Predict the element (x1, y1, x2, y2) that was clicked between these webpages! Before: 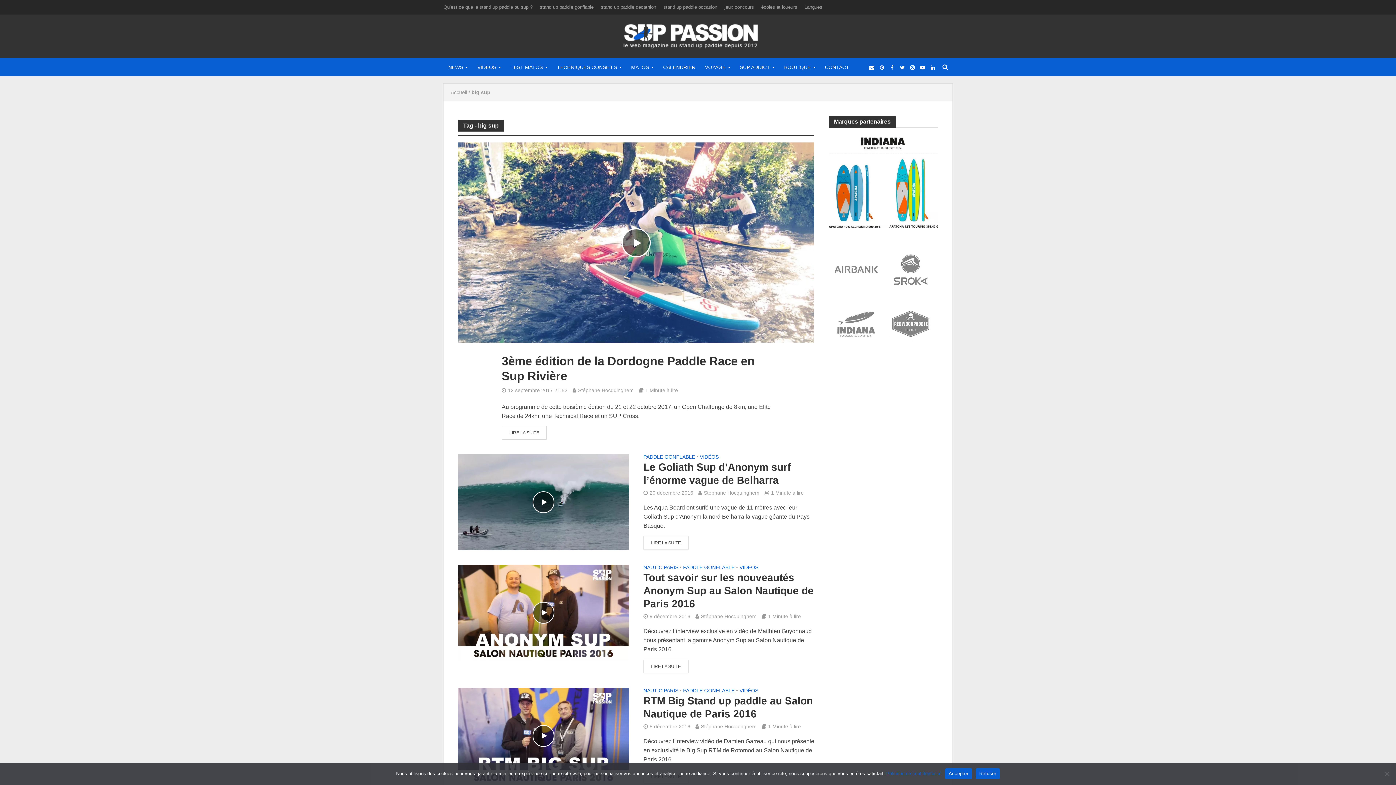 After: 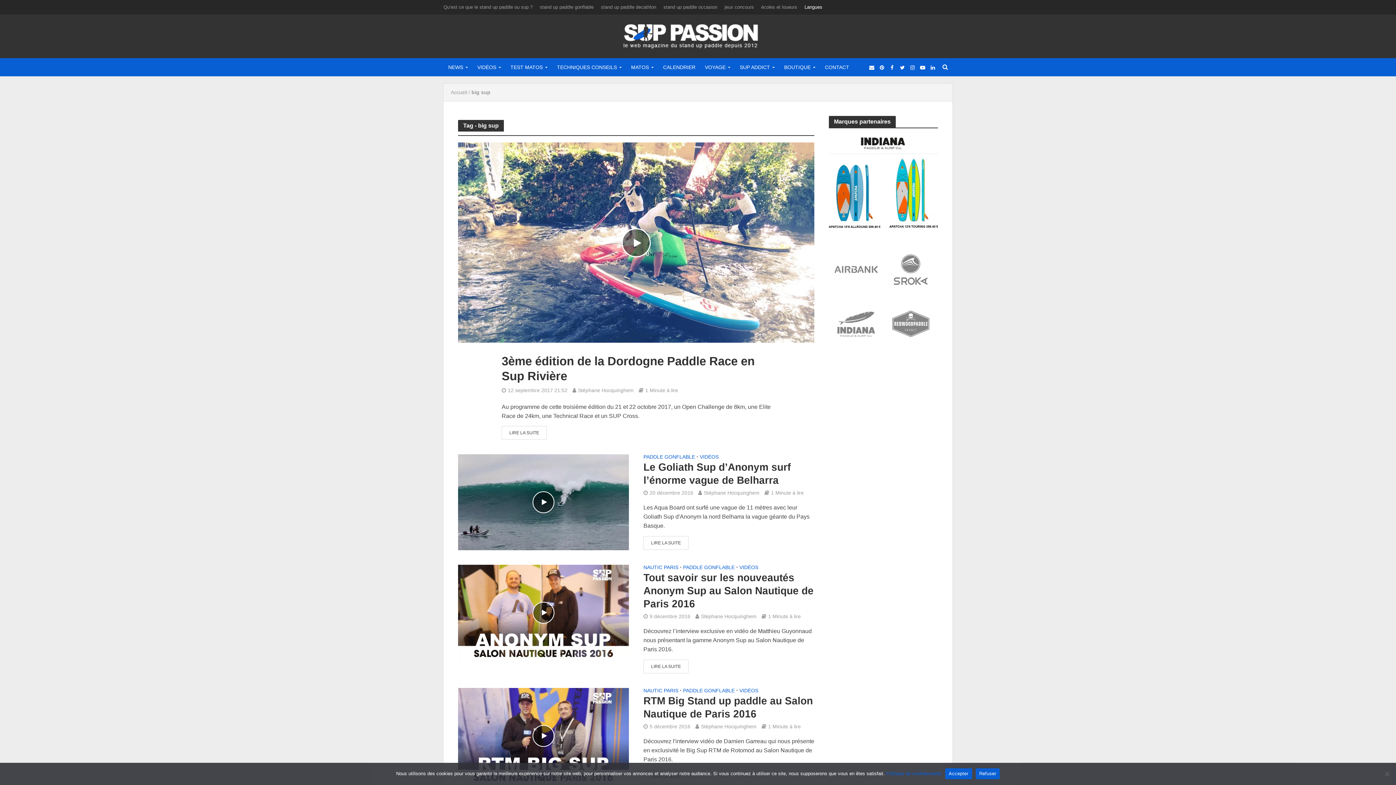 Action: bbox: (801, 0, 826, 14) label: Langues